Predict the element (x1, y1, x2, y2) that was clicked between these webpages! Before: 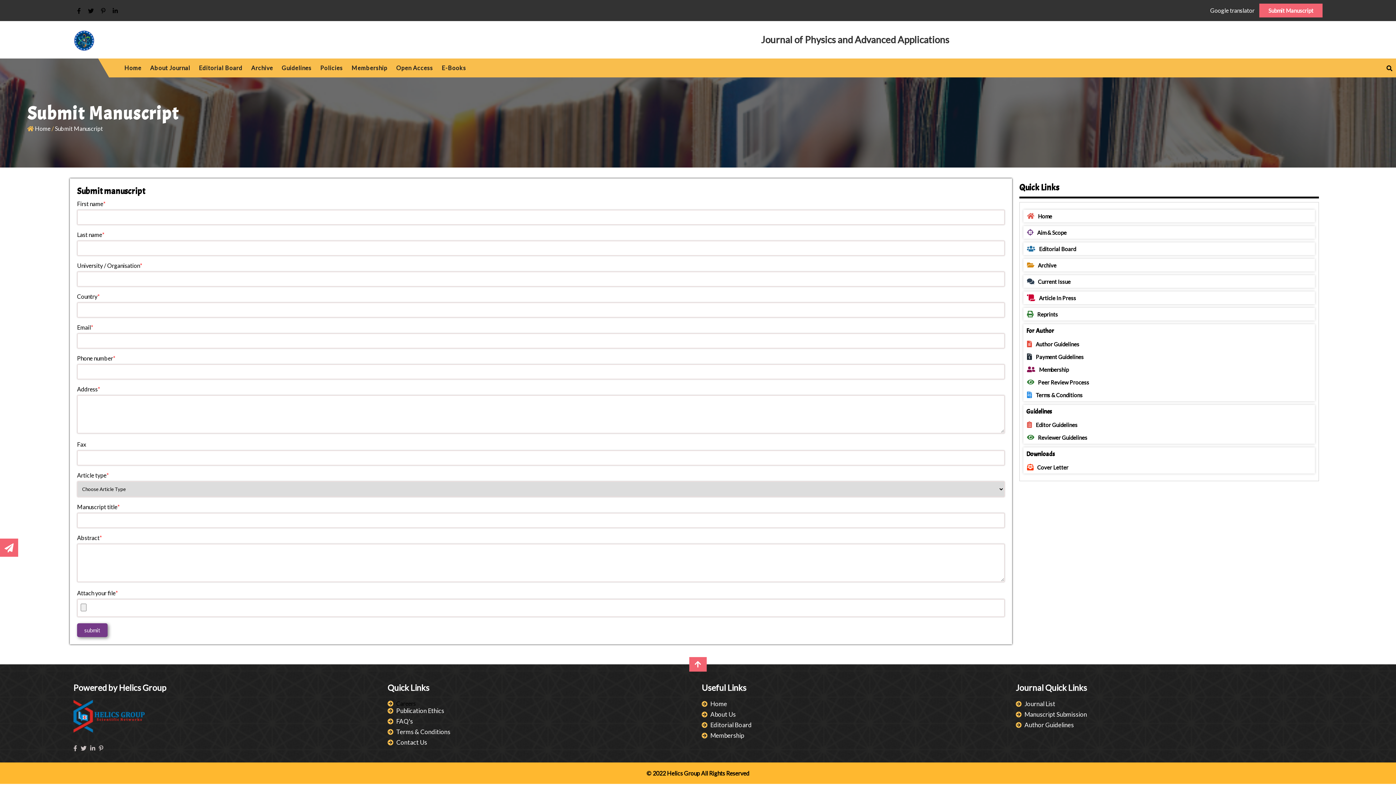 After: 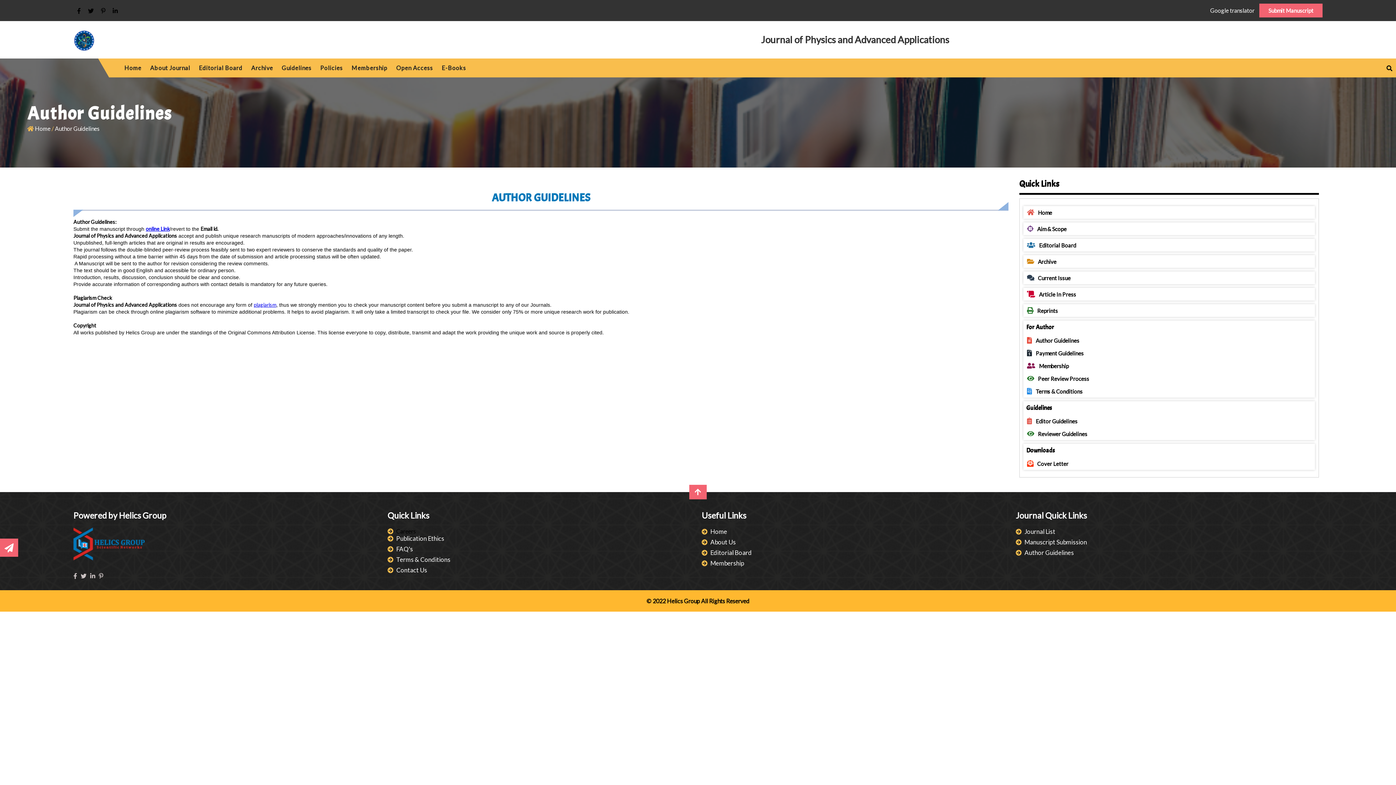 Action: label: Author Guidelines bbox: (1024, 721, 1074, 732)